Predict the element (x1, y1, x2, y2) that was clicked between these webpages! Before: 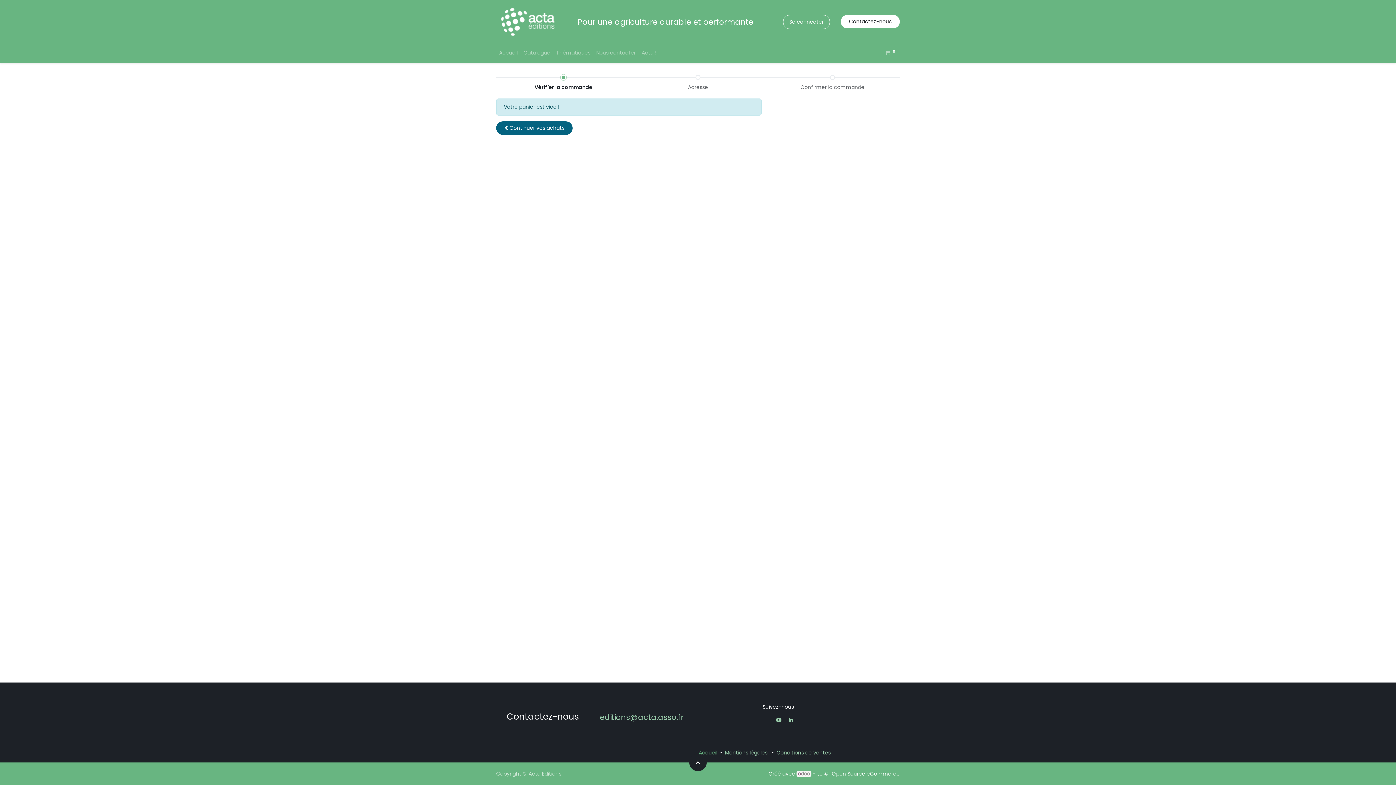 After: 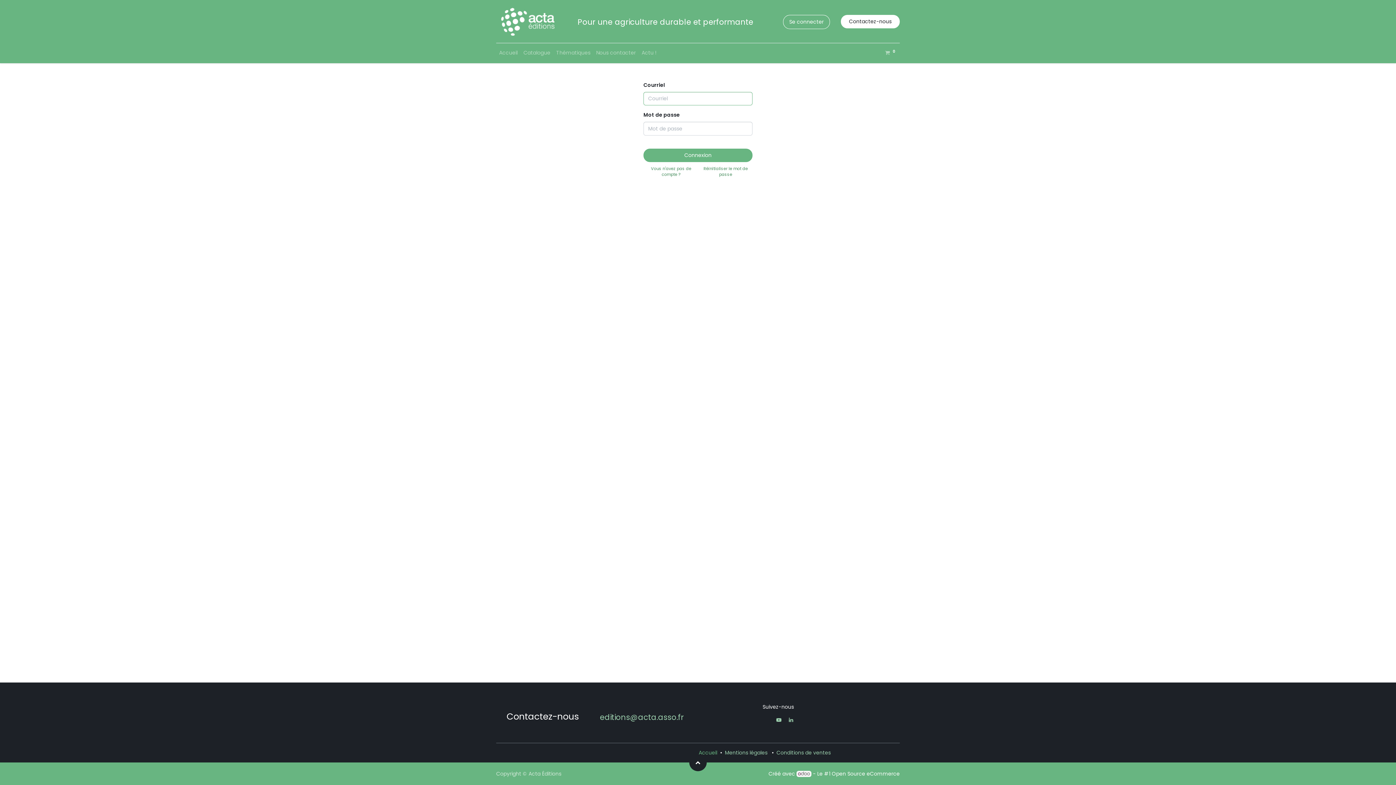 Action: label: Se connecter bbox: (783, 14, 830, 28)